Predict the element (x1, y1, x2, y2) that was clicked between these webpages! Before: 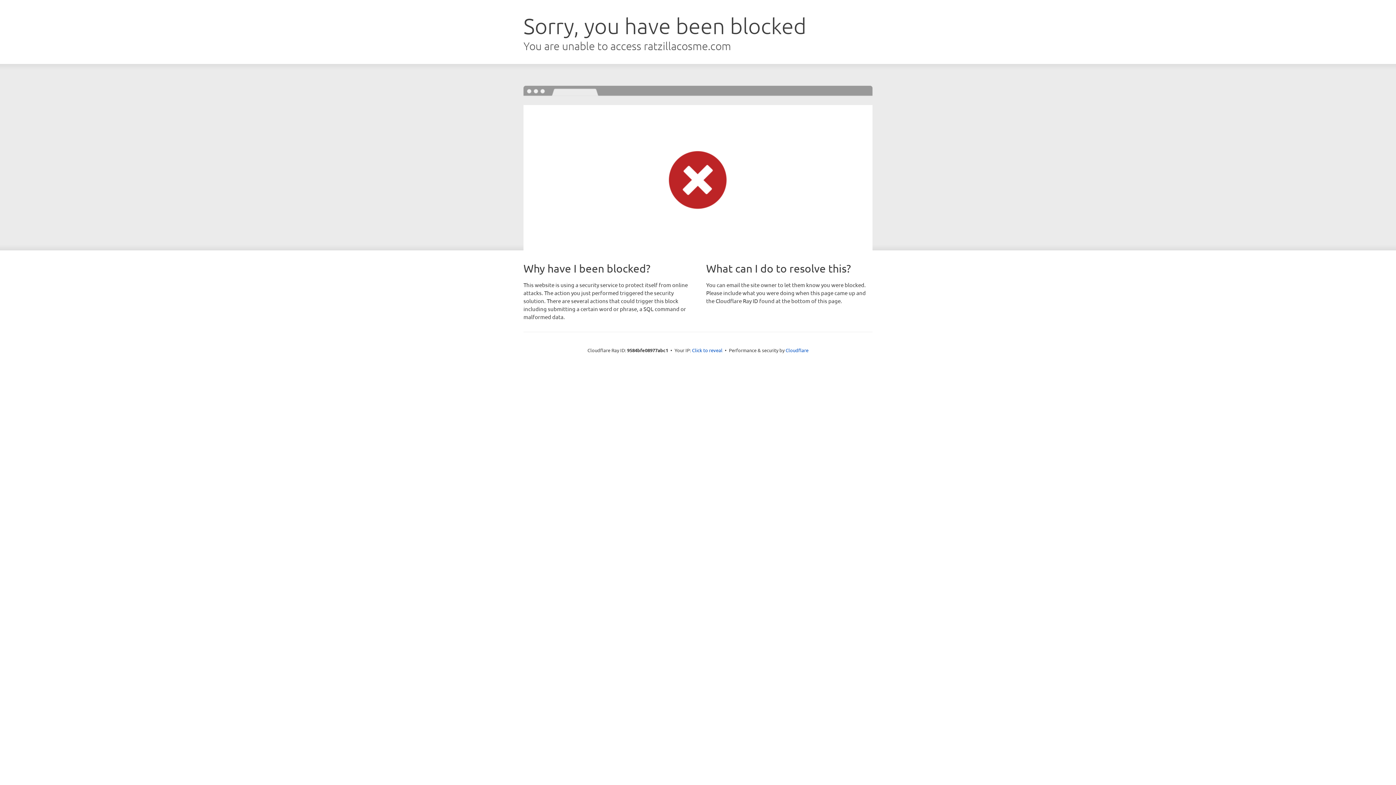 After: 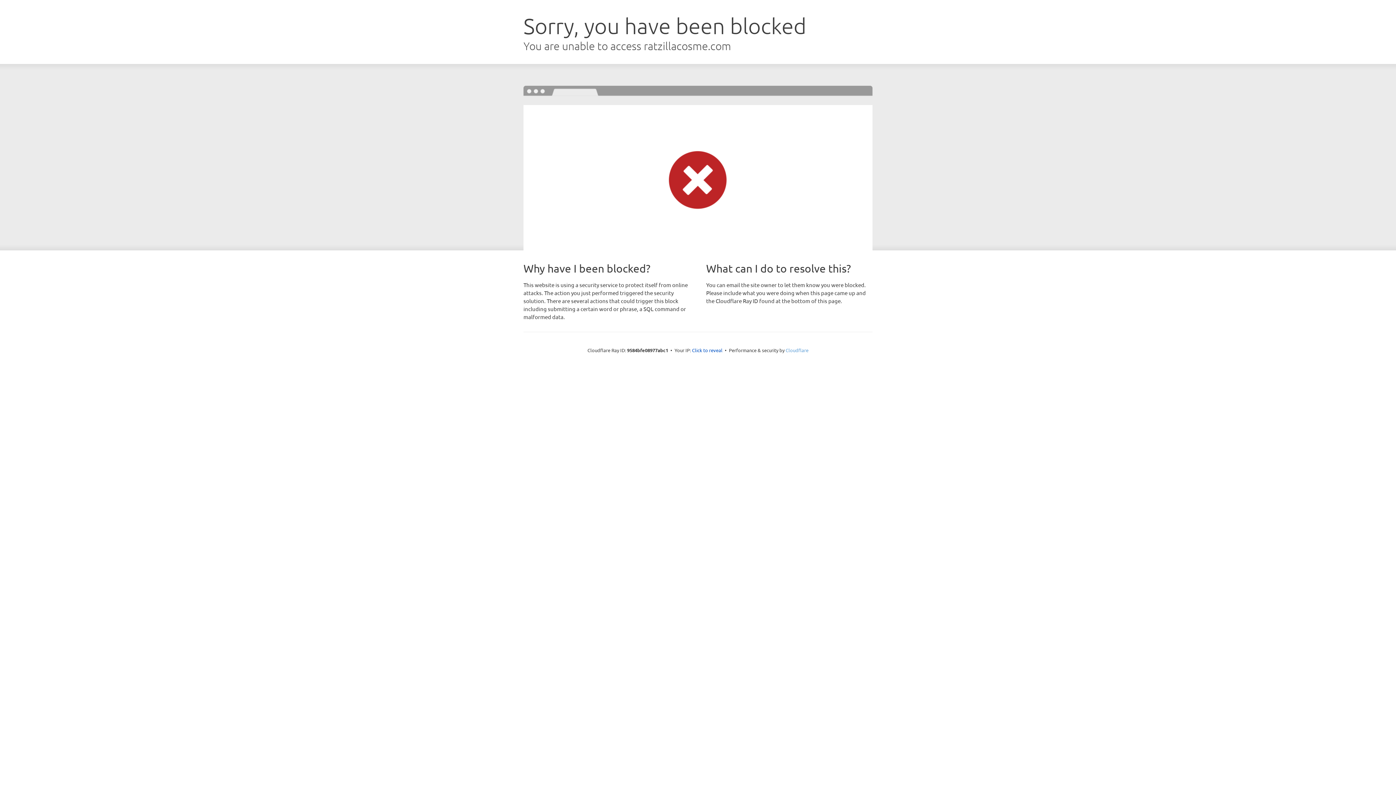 Action: bbox: (785, 347, 808, 353) label: Cloudflare